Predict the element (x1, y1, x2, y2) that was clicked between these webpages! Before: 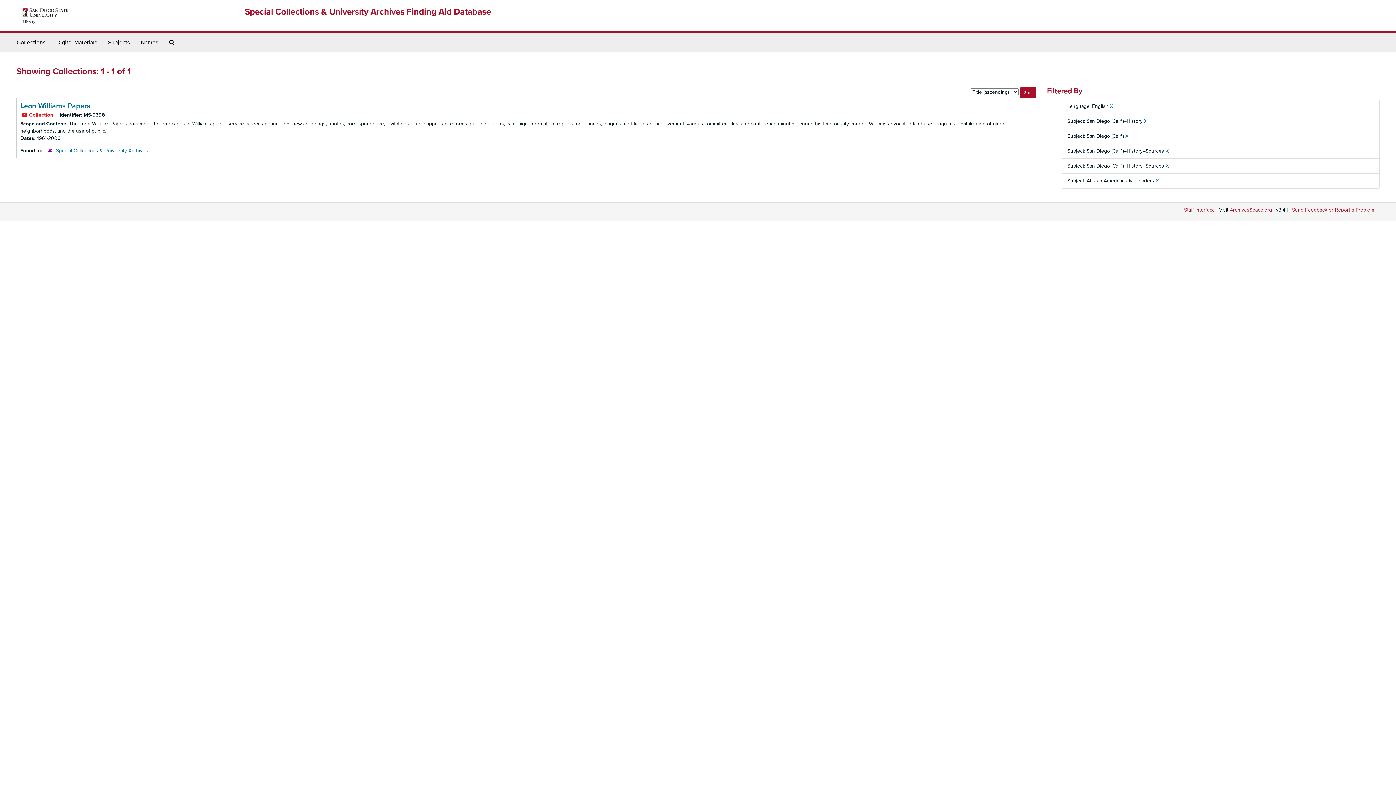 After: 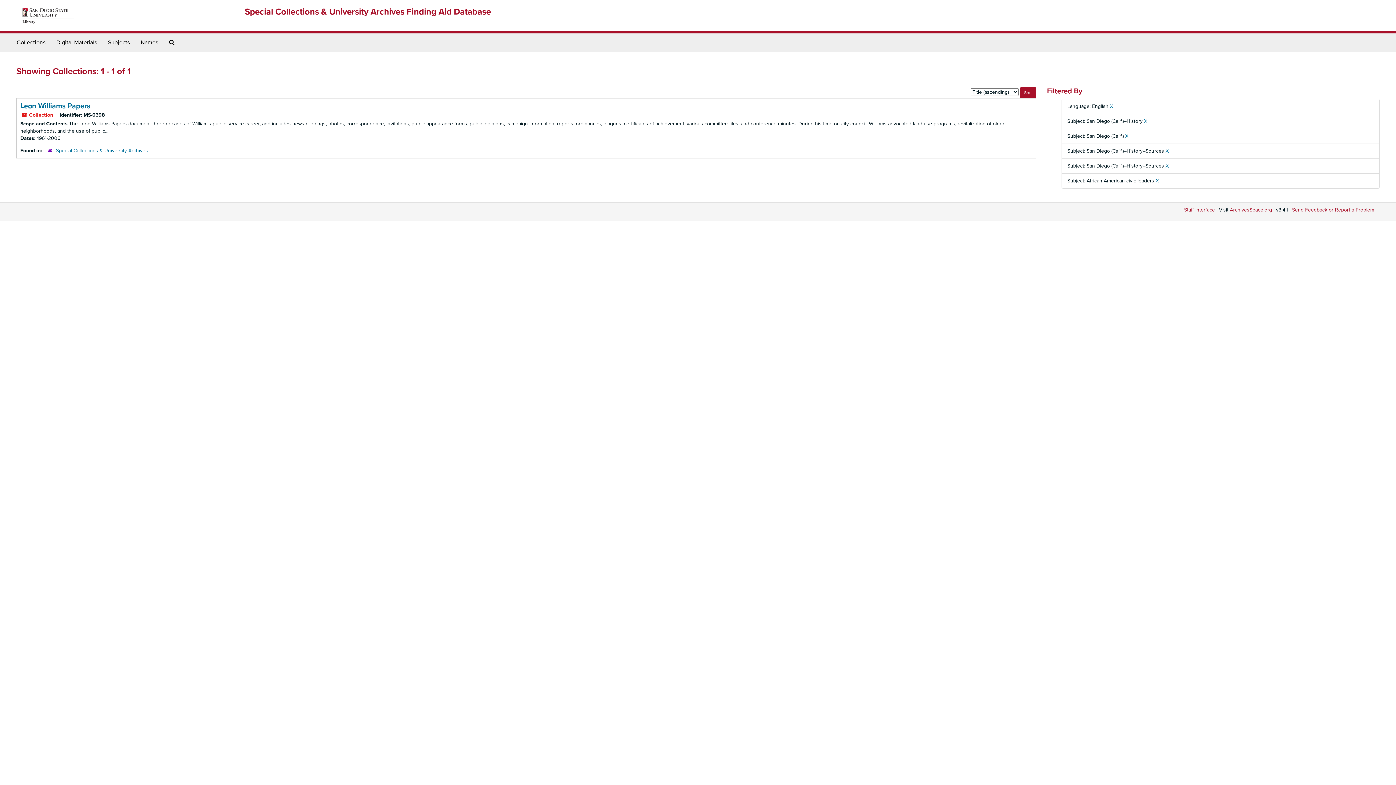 Action: bbox: (1292, 206, 1374, 213) label: Send Feedback or Report a Problem